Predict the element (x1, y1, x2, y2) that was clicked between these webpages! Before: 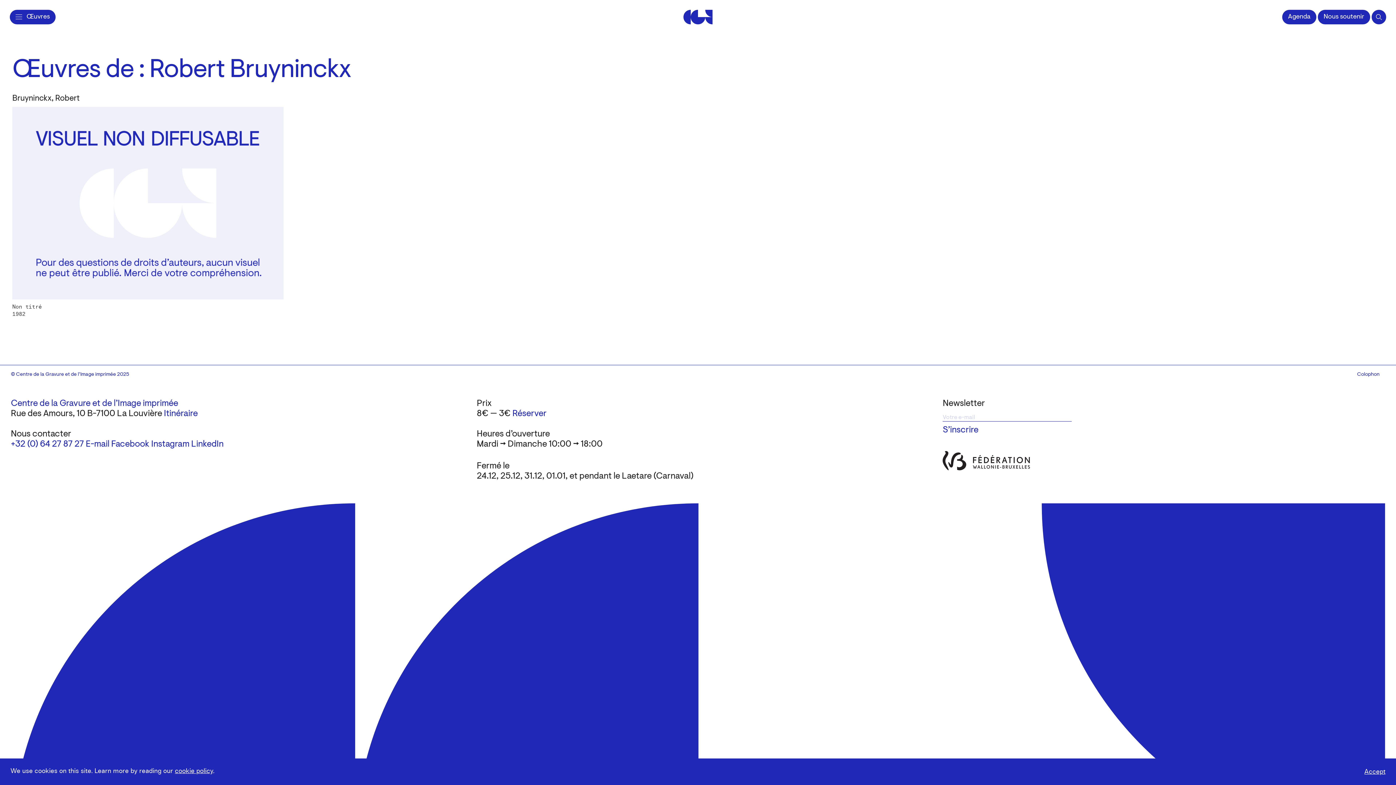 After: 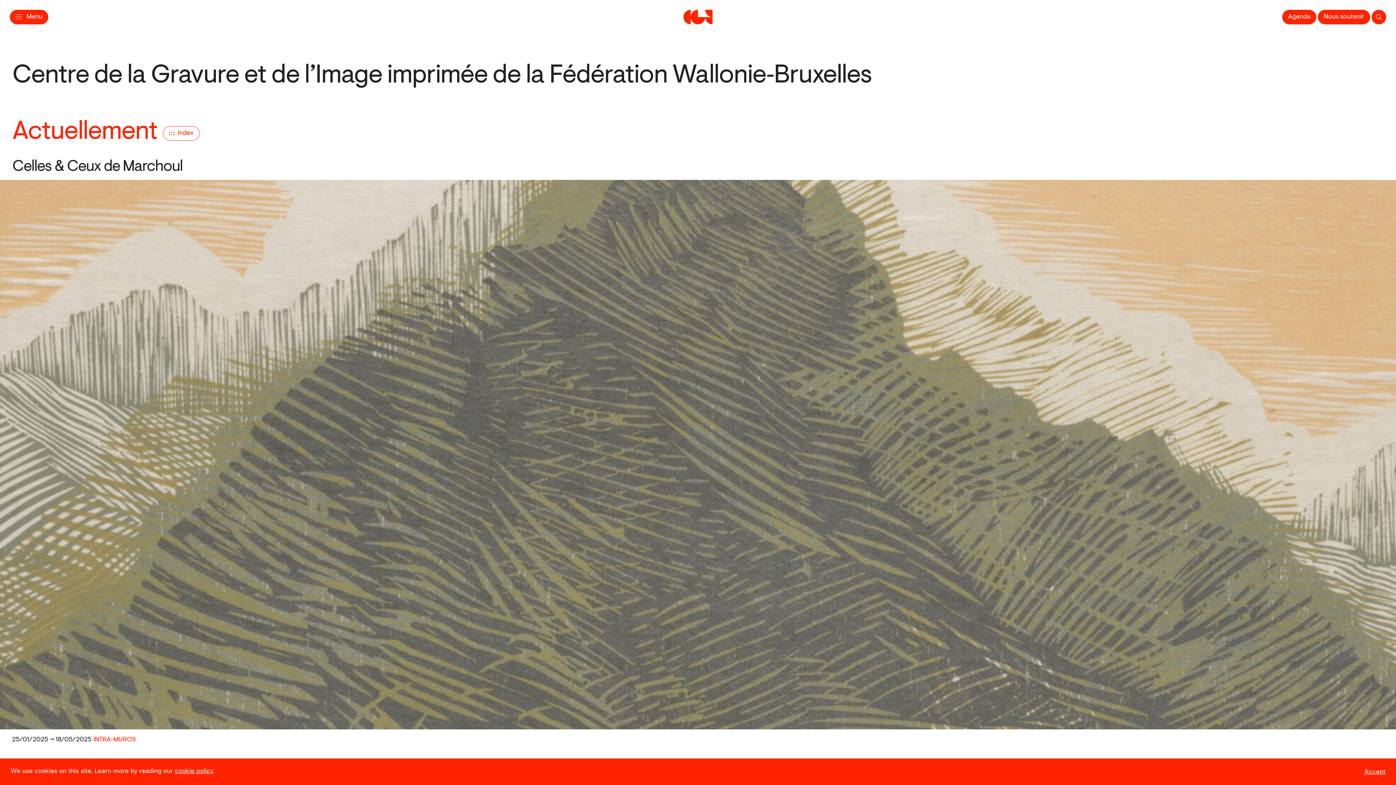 Action: bbox: (683, 9, 712, 24) label: Centre de la Gravure et de l'Image imprimée